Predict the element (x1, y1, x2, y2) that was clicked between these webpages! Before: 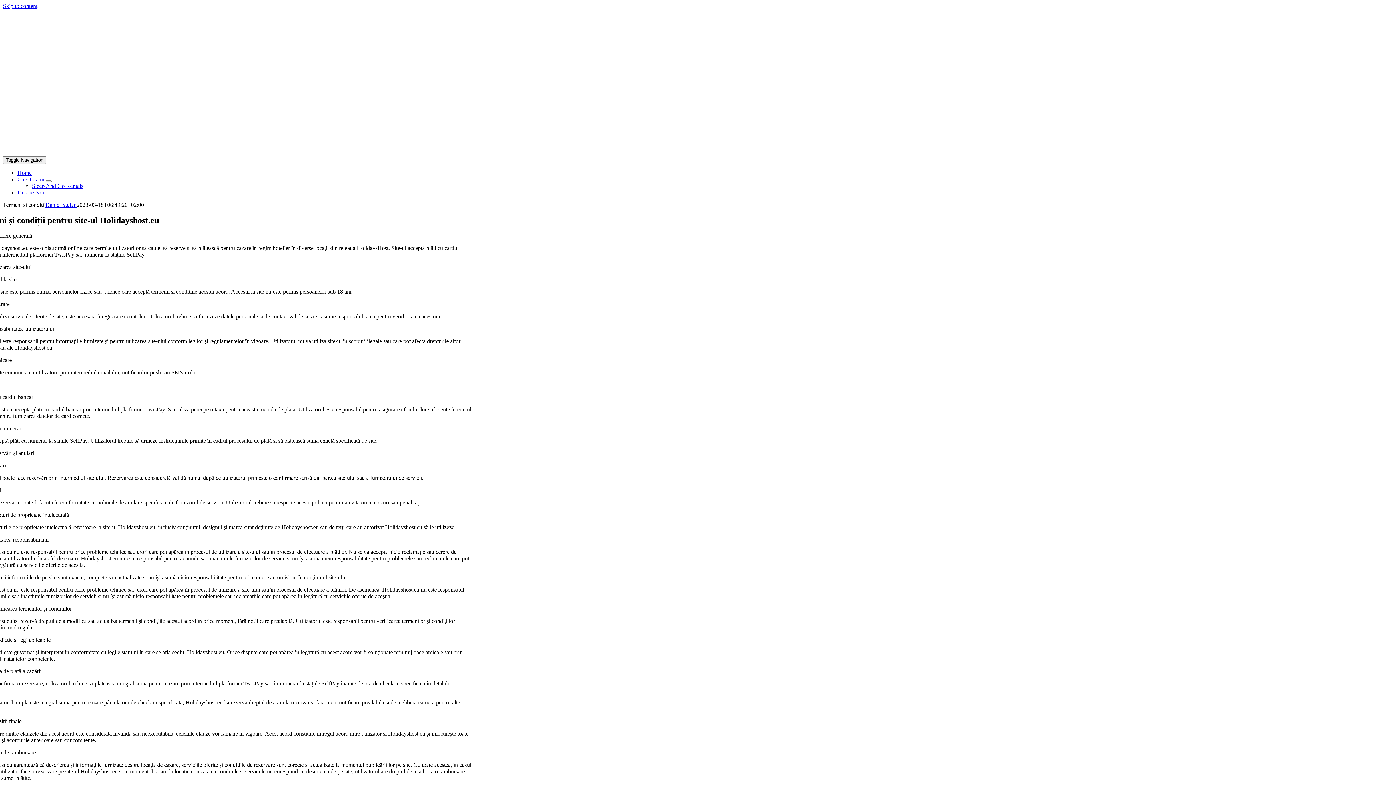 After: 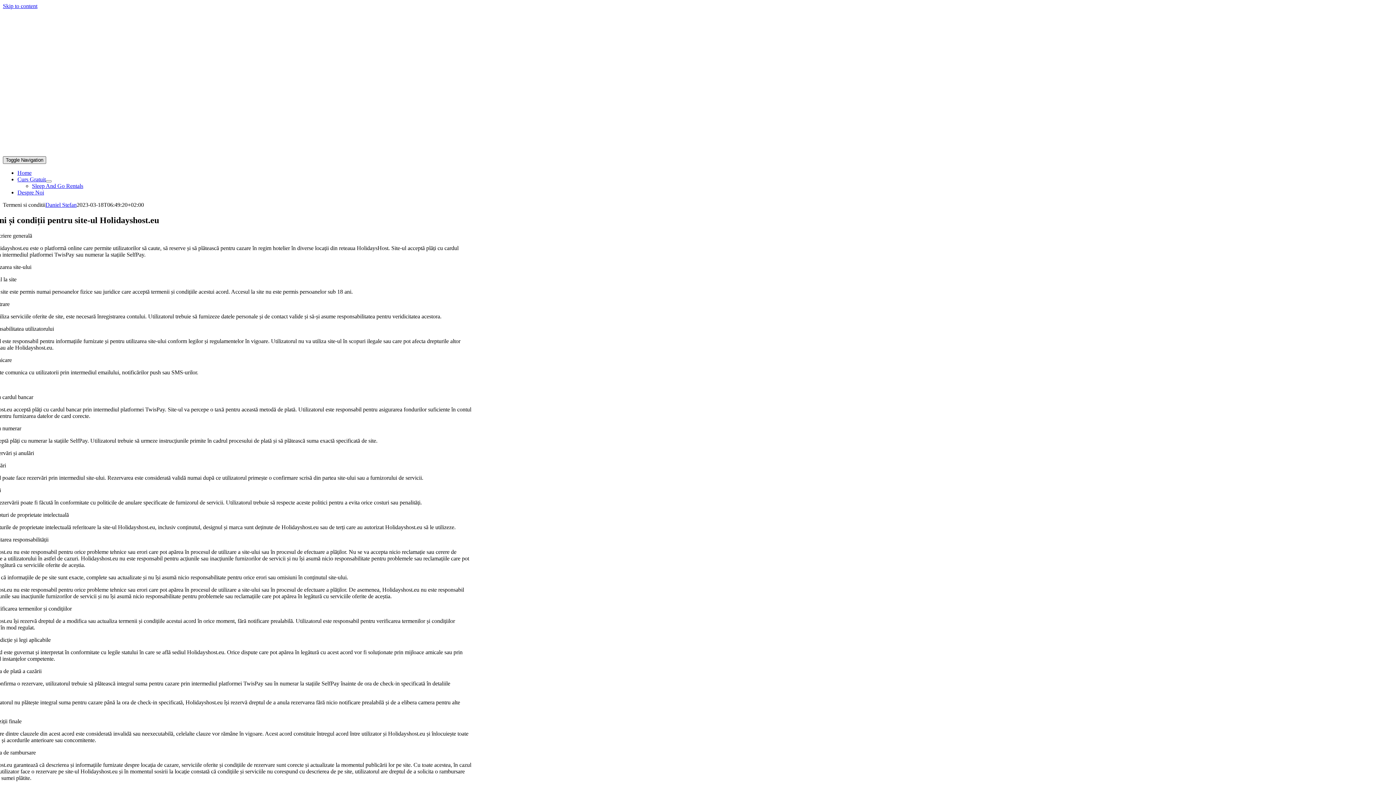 Action: bbox: (2, 156, 46, 164) label: Toggle Navigation